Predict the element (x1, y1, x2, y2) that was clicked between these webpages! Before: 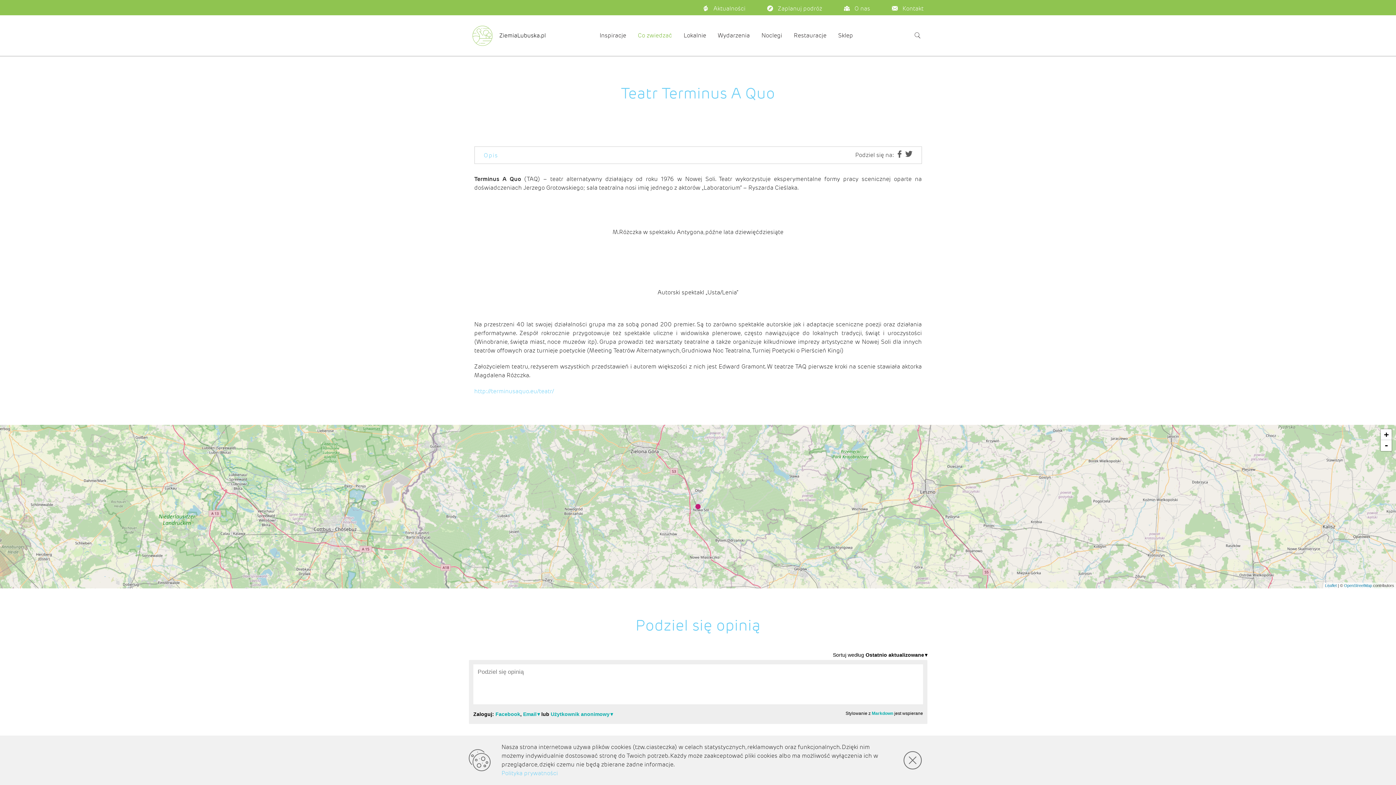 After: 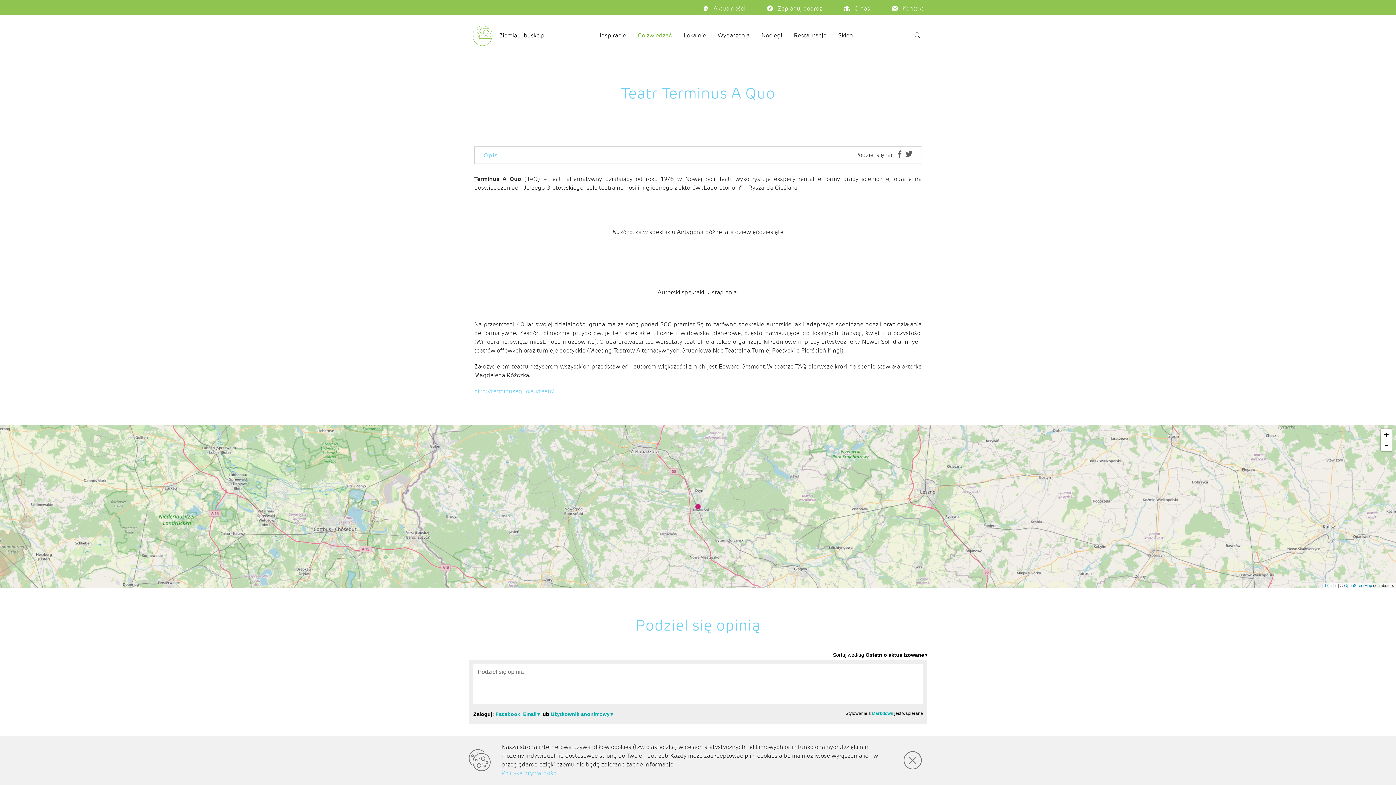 Action: label: Opis bbox: (474, 146, 507, 163)